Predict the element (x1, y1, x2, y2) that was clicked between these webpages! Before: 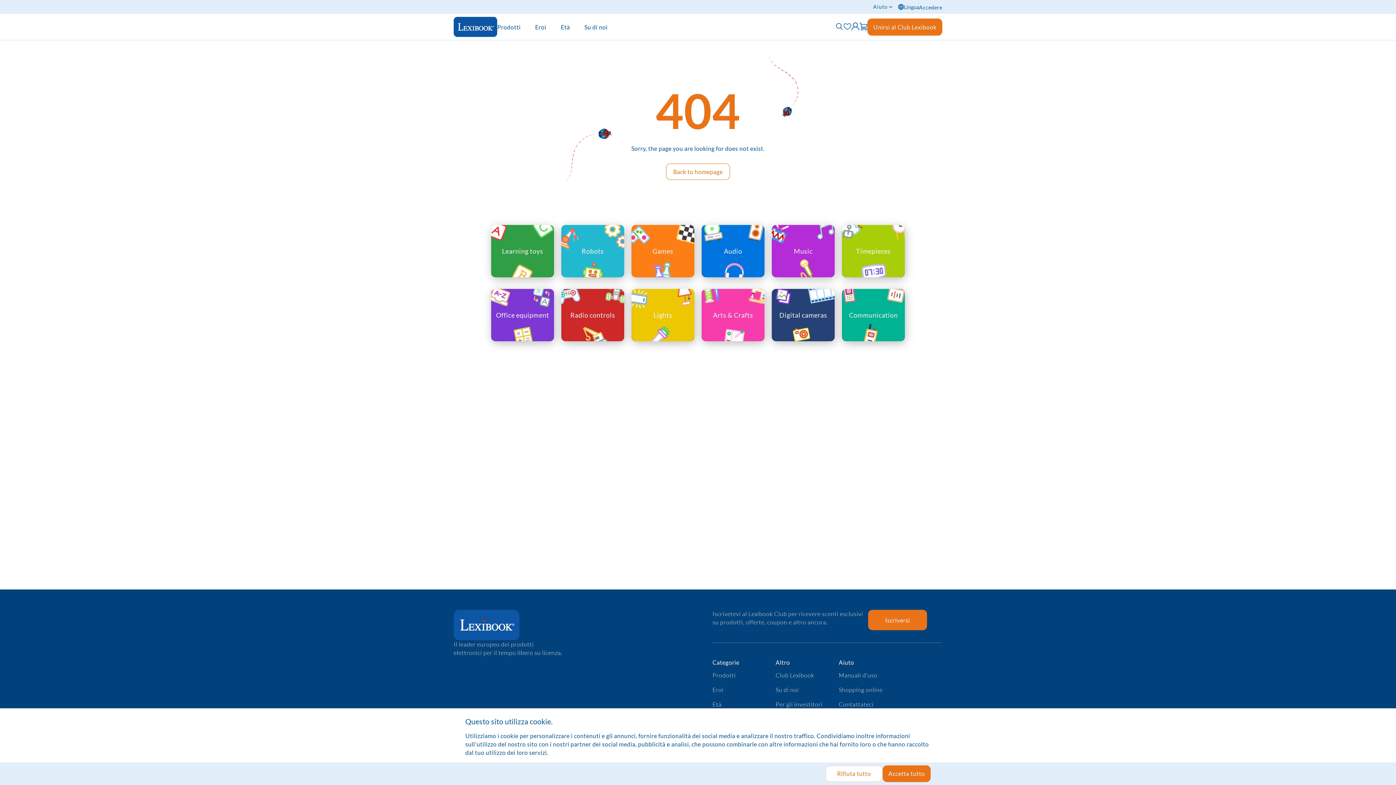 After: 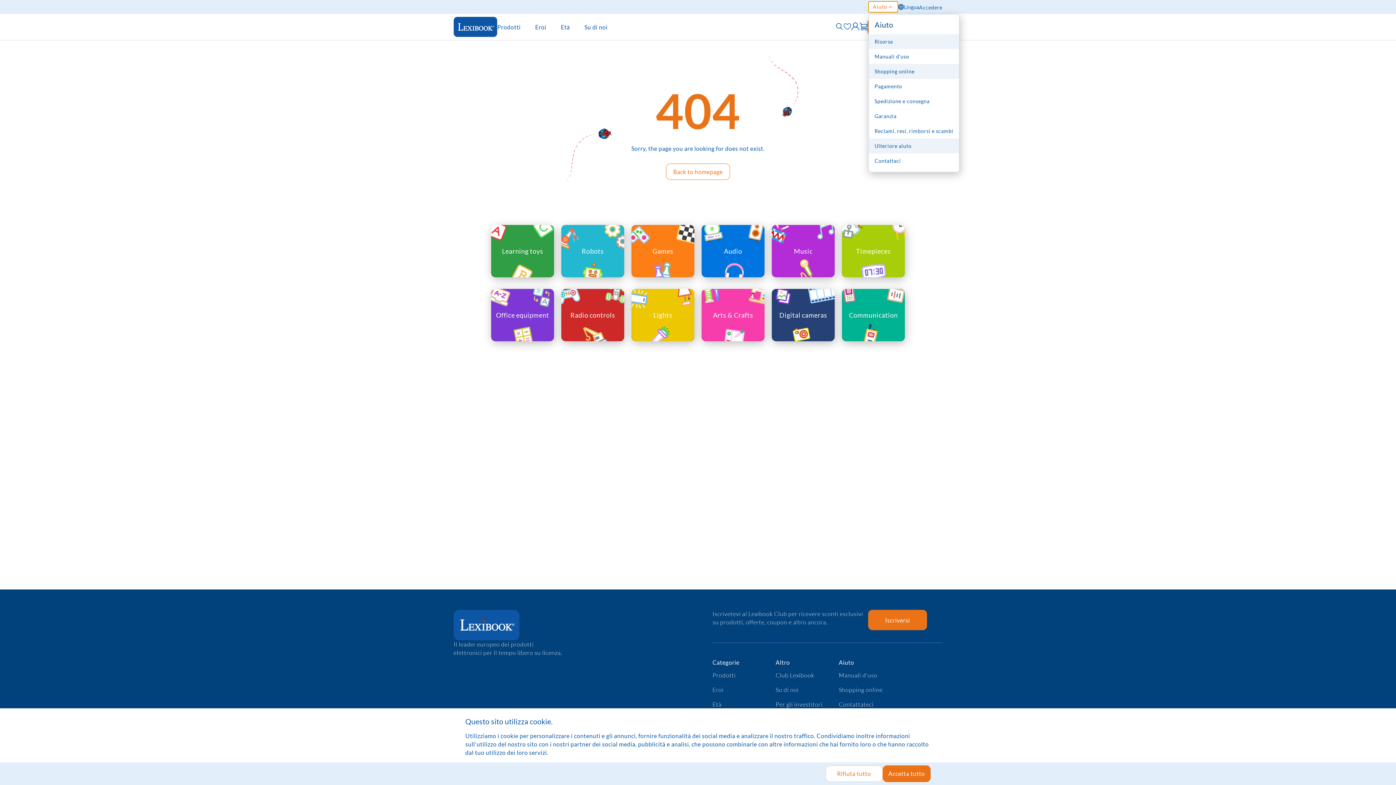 Action: bbox: (869, 1, 898, 12) label: Aiuto